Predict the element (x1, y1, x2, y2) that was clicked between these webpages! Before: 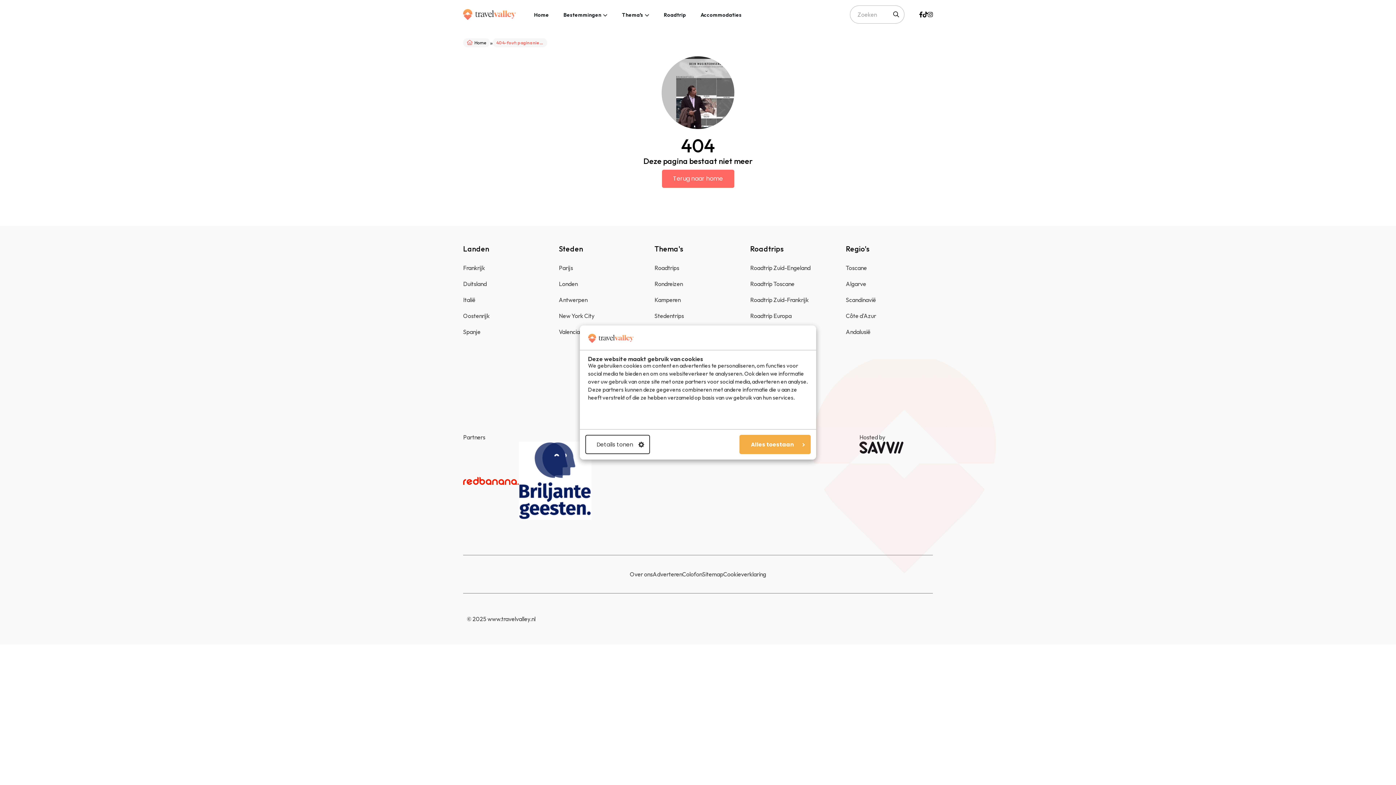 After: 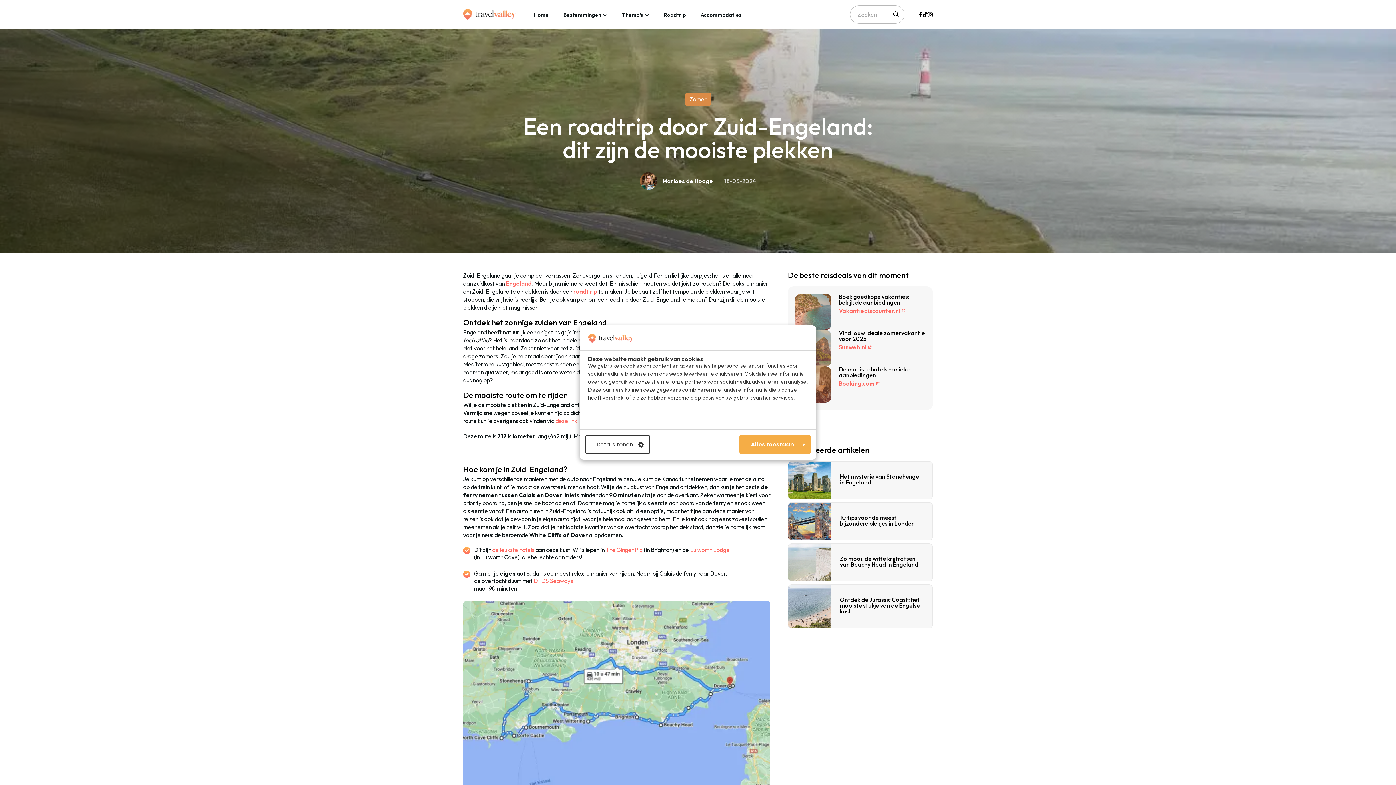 Action: bbox: (750, 264, 810, 271) label: Roadtrip Zuid-Engeland